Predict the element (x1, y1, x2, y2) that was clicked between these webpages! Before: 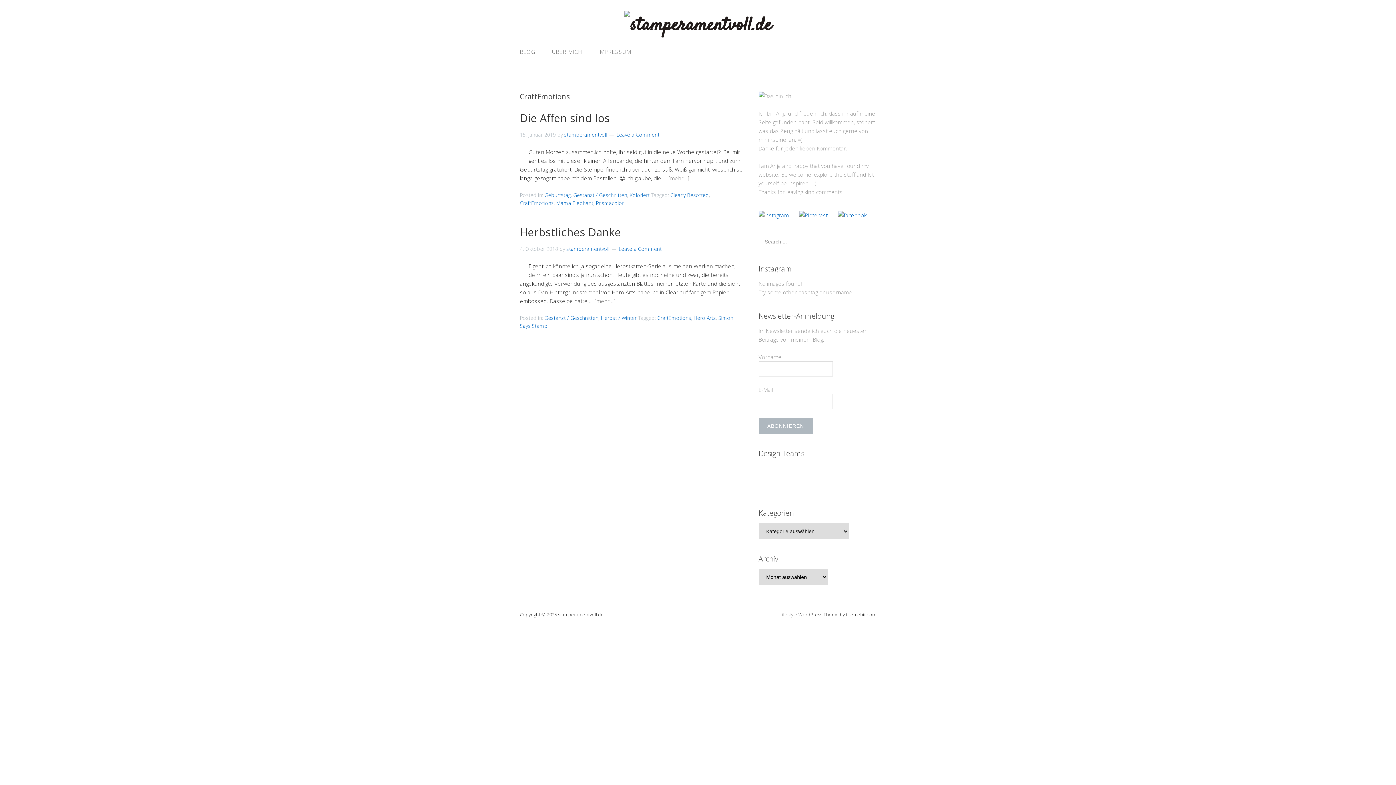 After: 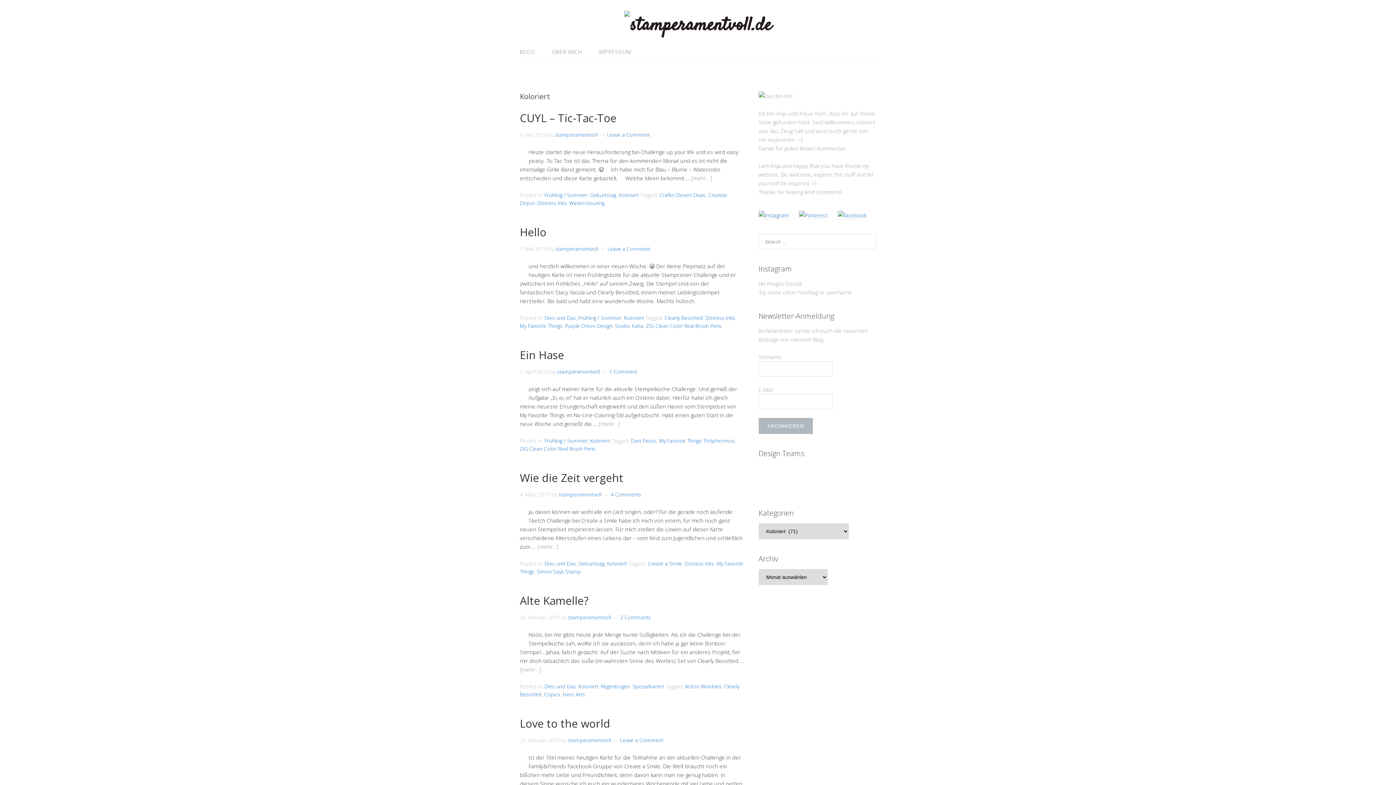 Action: label: Koloriert bbox: (629, 191, 649, 198)